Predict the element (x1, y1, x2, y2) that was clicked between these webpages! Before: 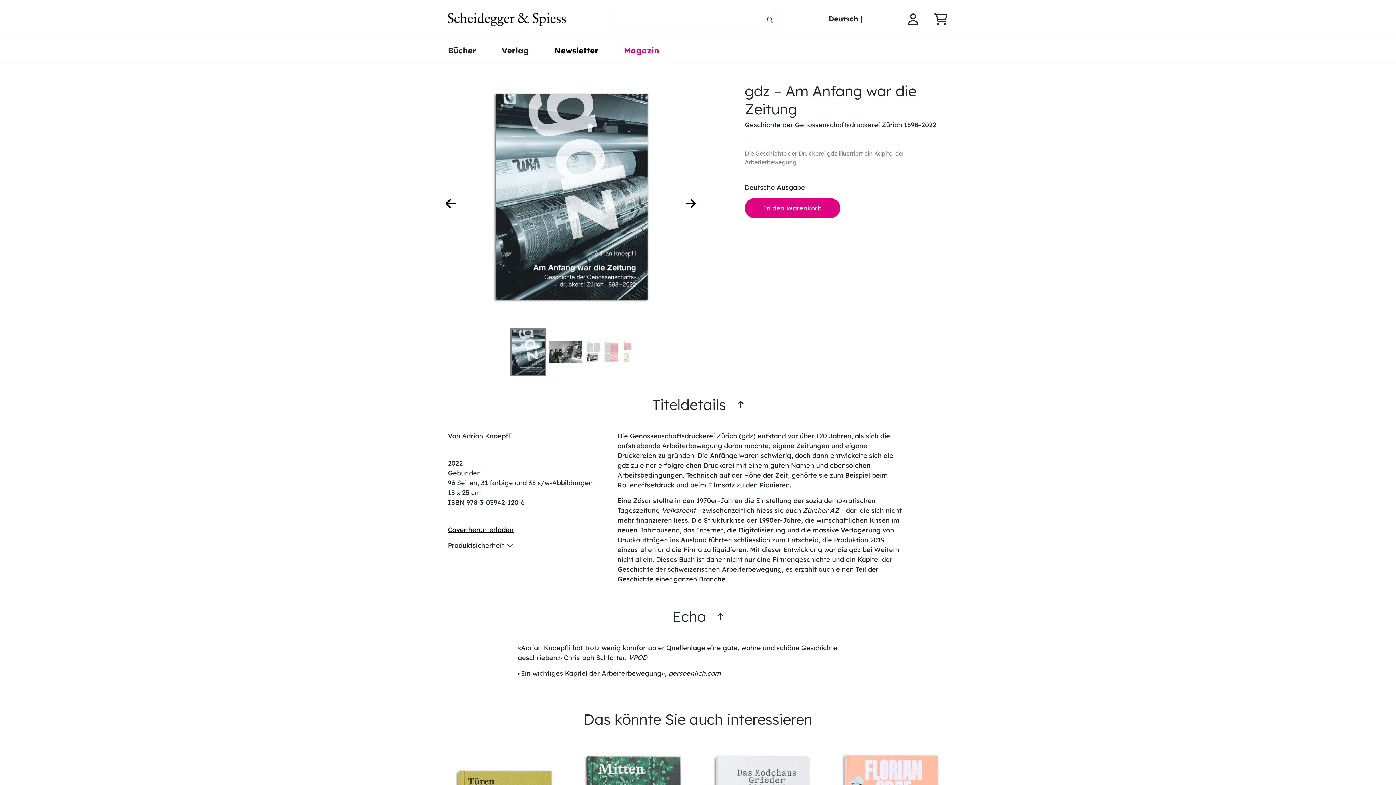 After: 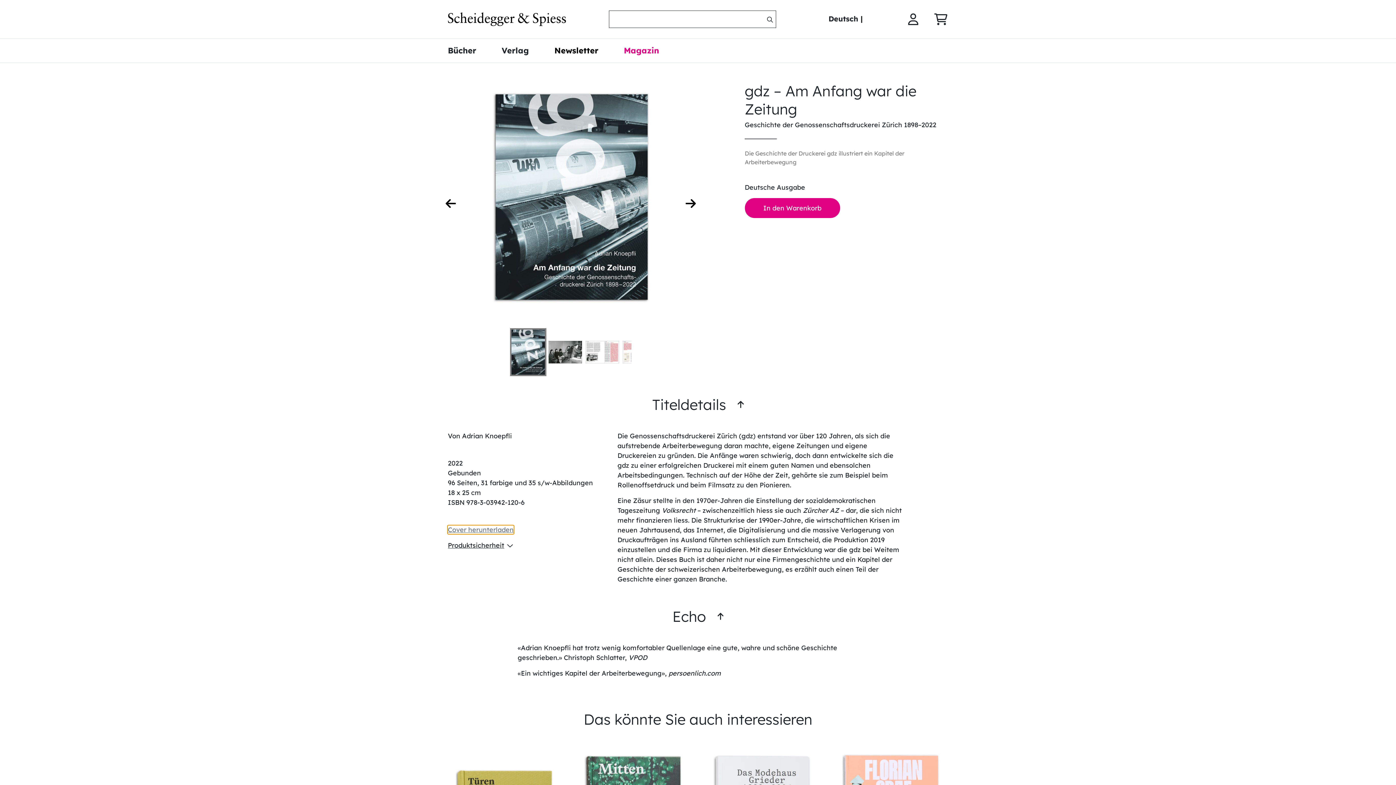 Action: label: Cover herunterladen bbox: (448, 525, 513, 534)